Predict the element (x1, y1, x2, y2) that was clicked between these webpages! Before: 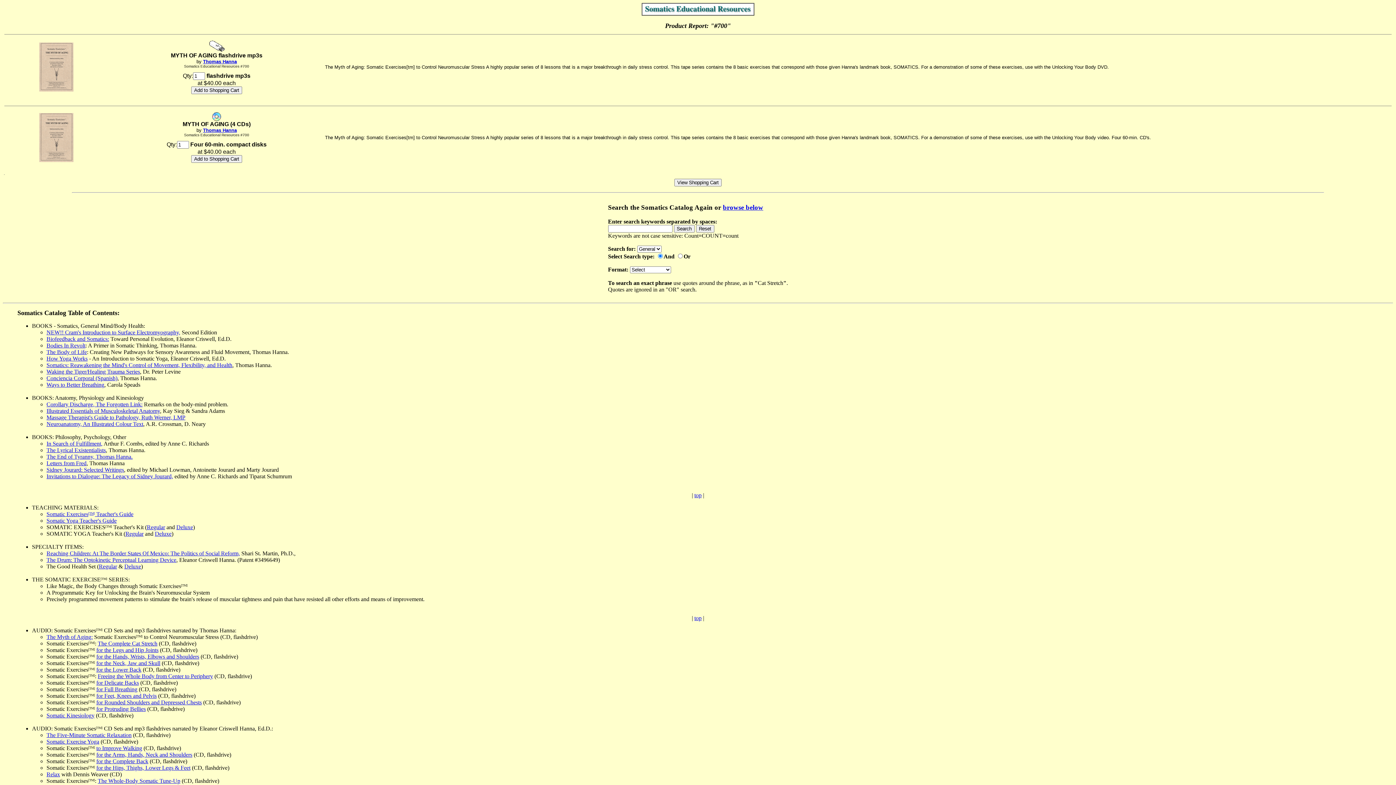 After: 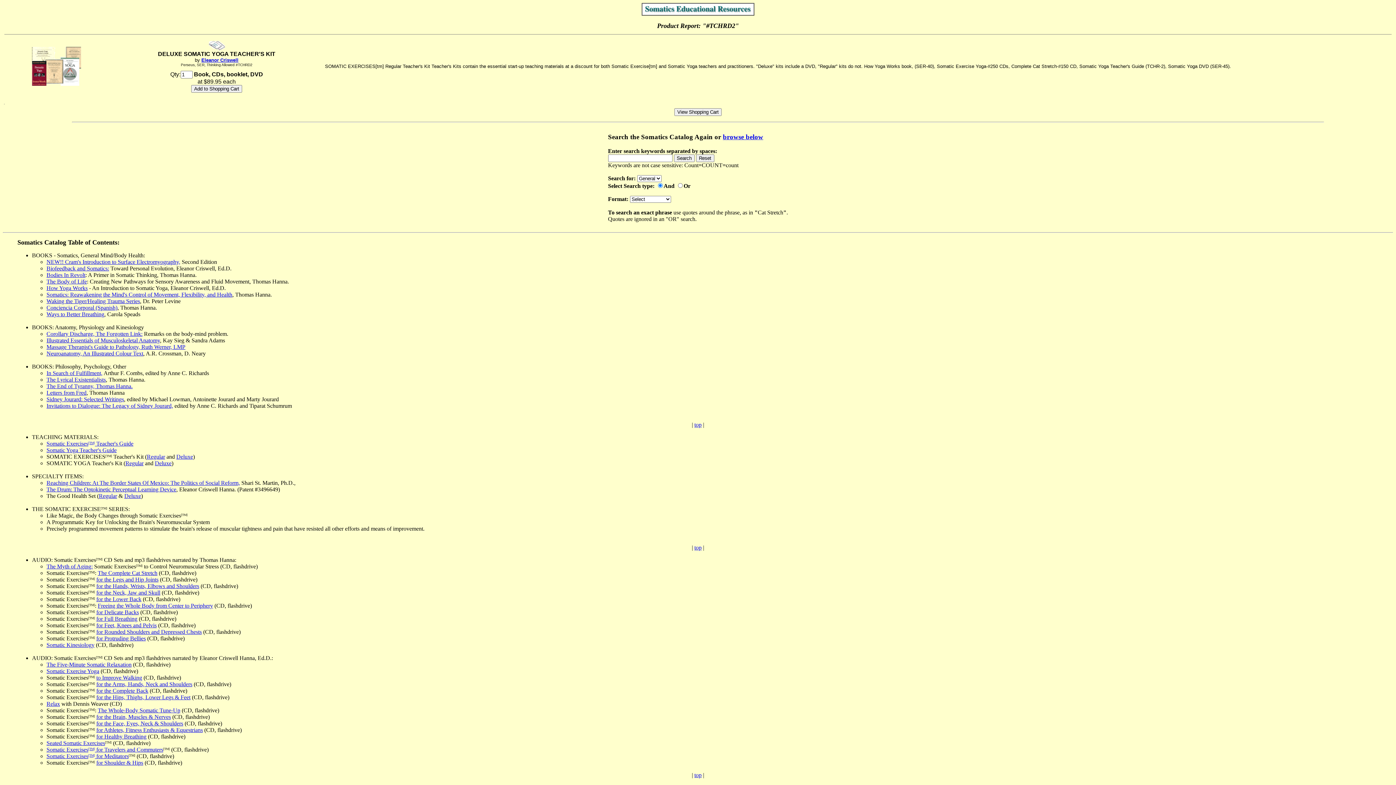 Action: bbox: (154, 530, 171, 537) label: Deluxe